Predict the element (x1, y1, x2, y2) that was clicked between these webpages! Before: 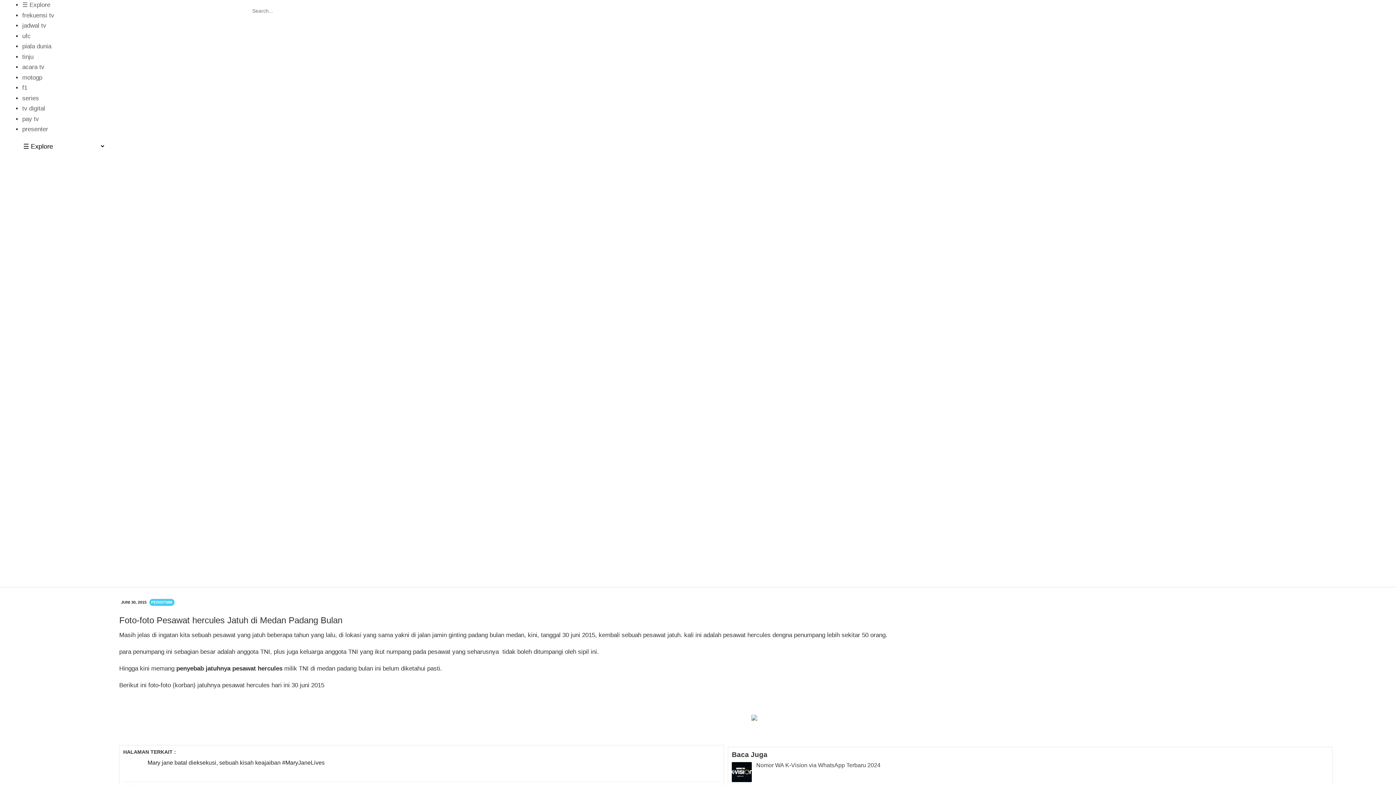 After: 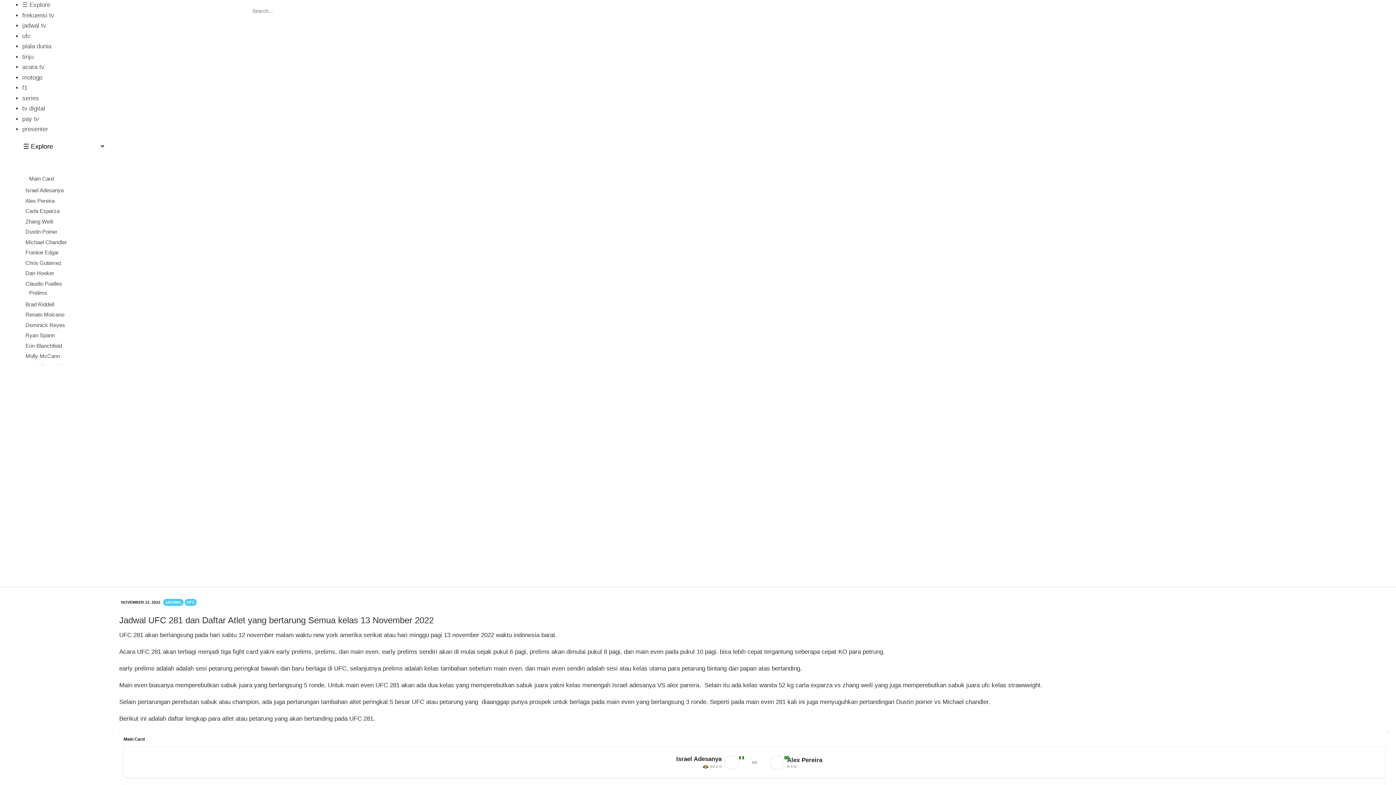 Action: label: ufc bbox: (22, 32, 30, 39)